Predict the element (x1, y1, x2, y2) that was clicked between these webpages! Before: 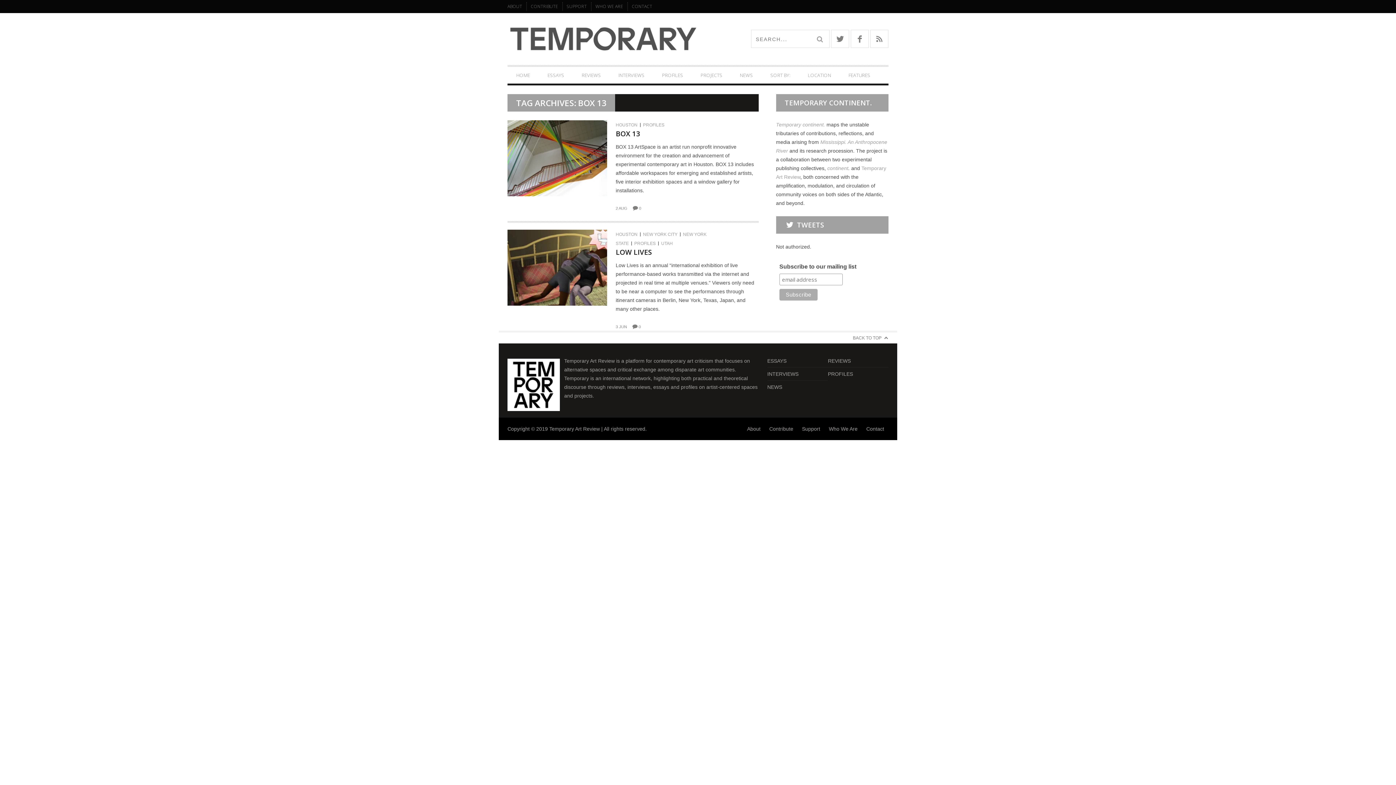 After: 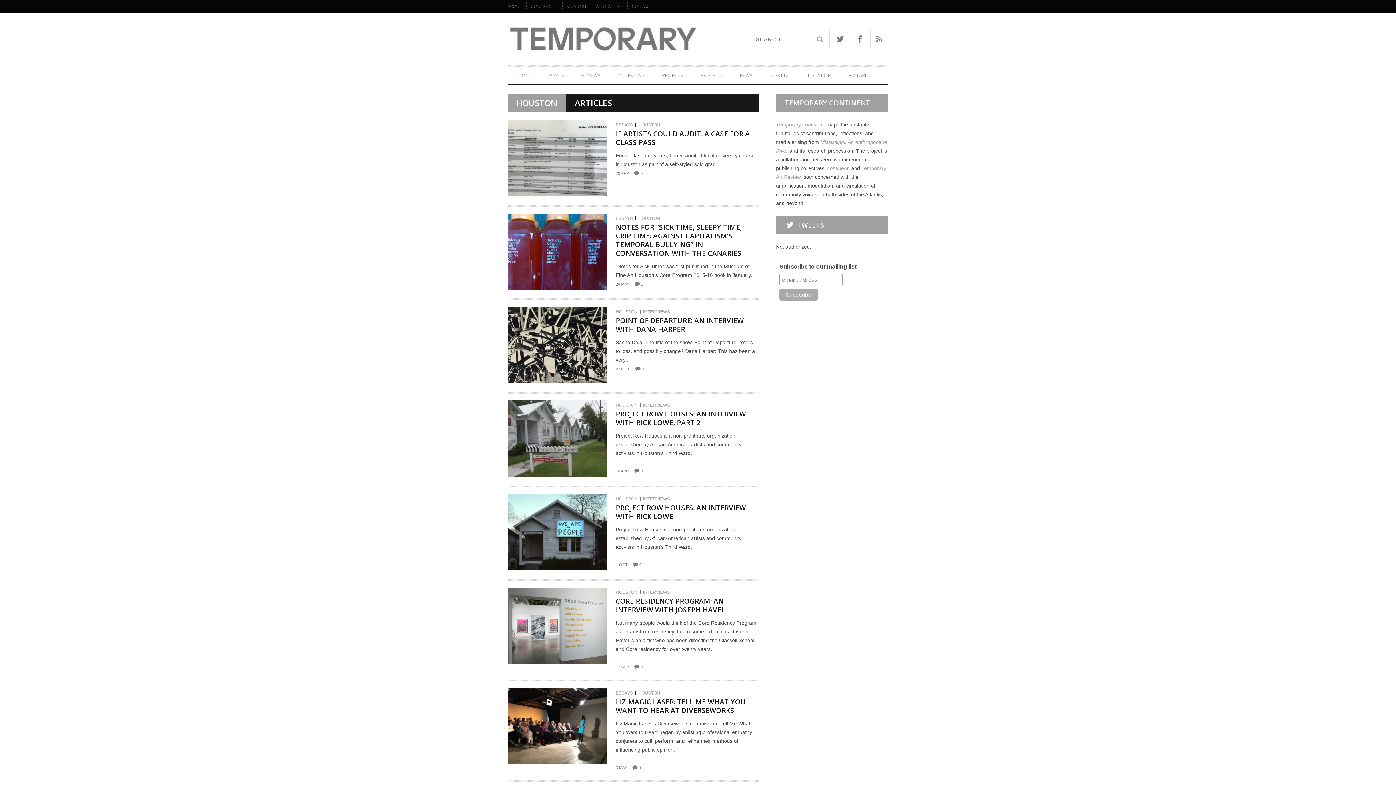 Action: bbox: (615, 231, 641, 237) label: HOUSTON